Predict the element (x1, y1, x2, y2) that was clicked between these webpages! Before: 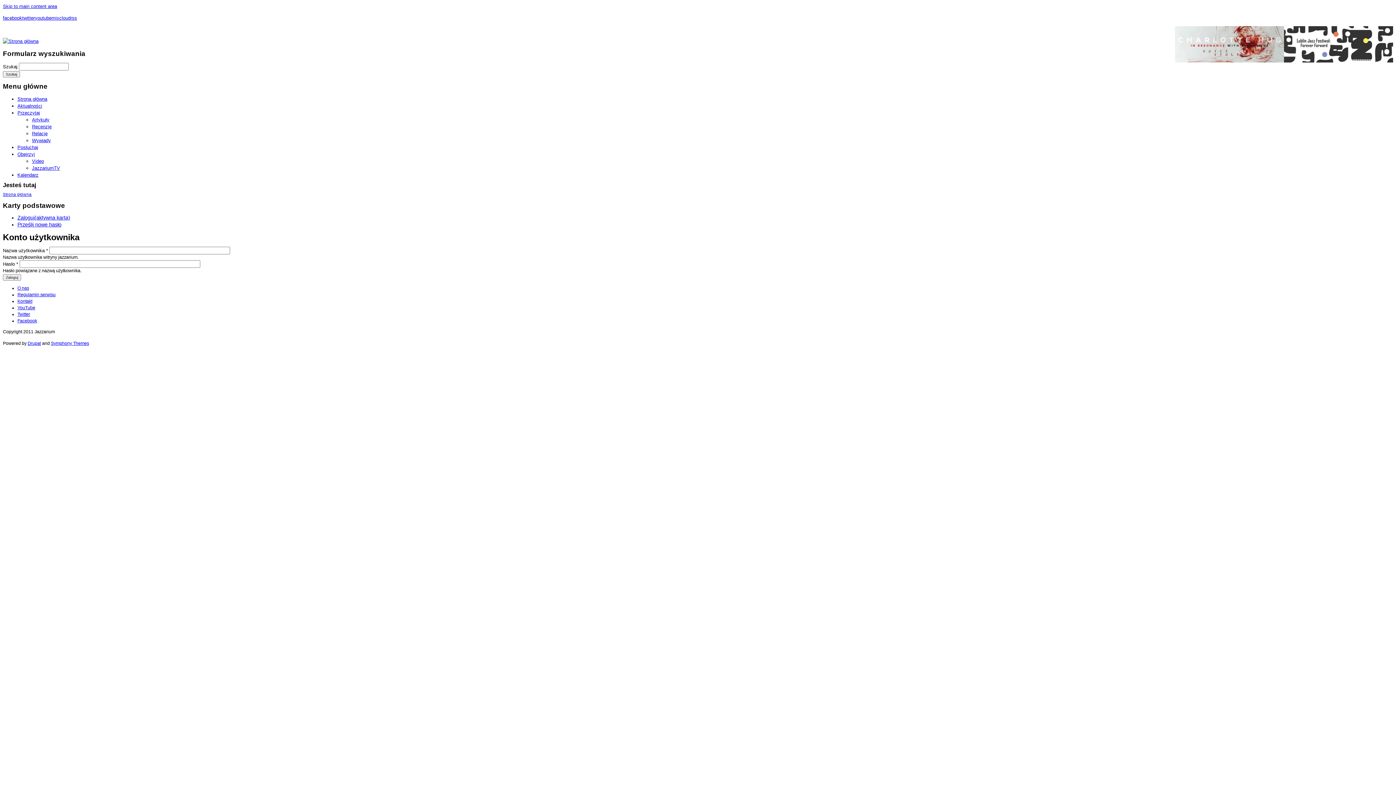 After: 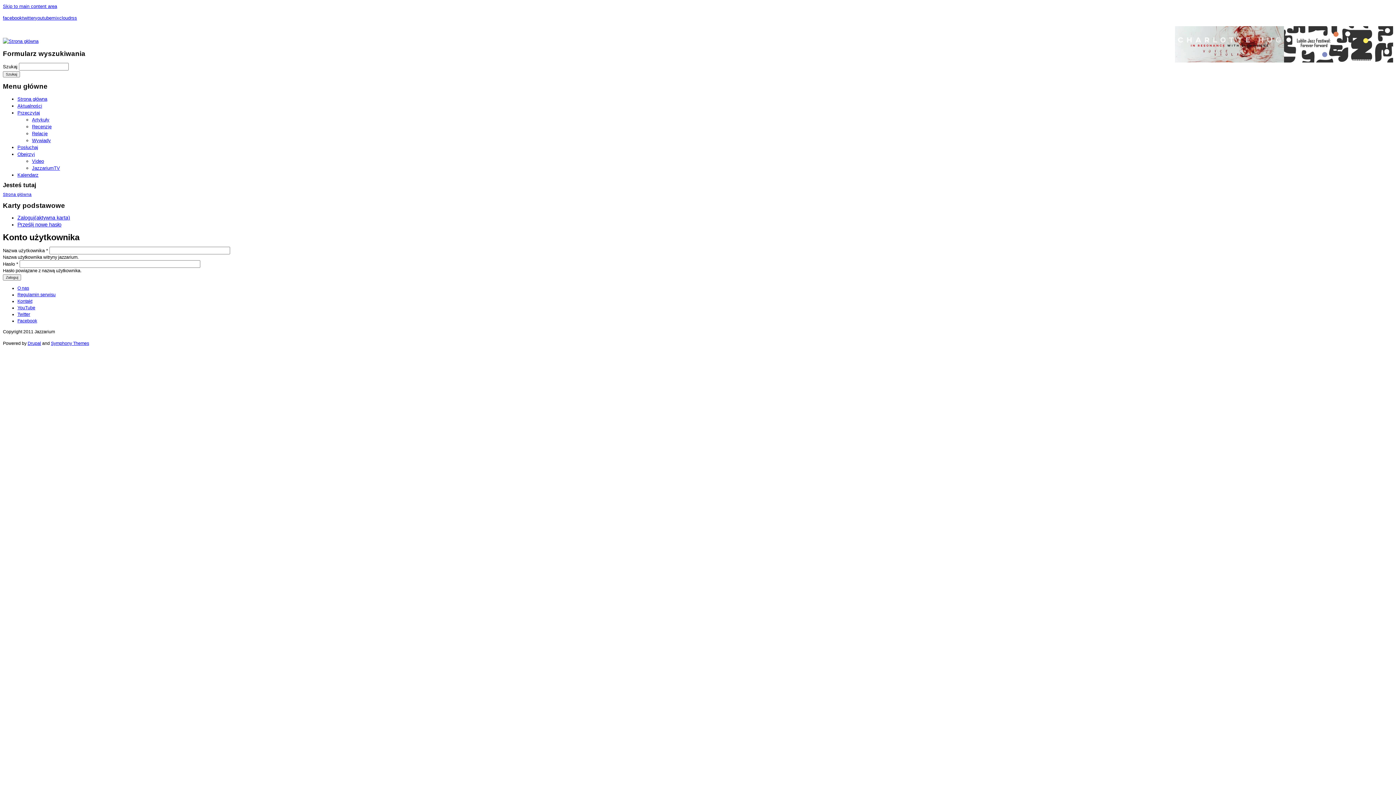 Action: label: Skip to main content area bbox: (2, 3, 57, 9)